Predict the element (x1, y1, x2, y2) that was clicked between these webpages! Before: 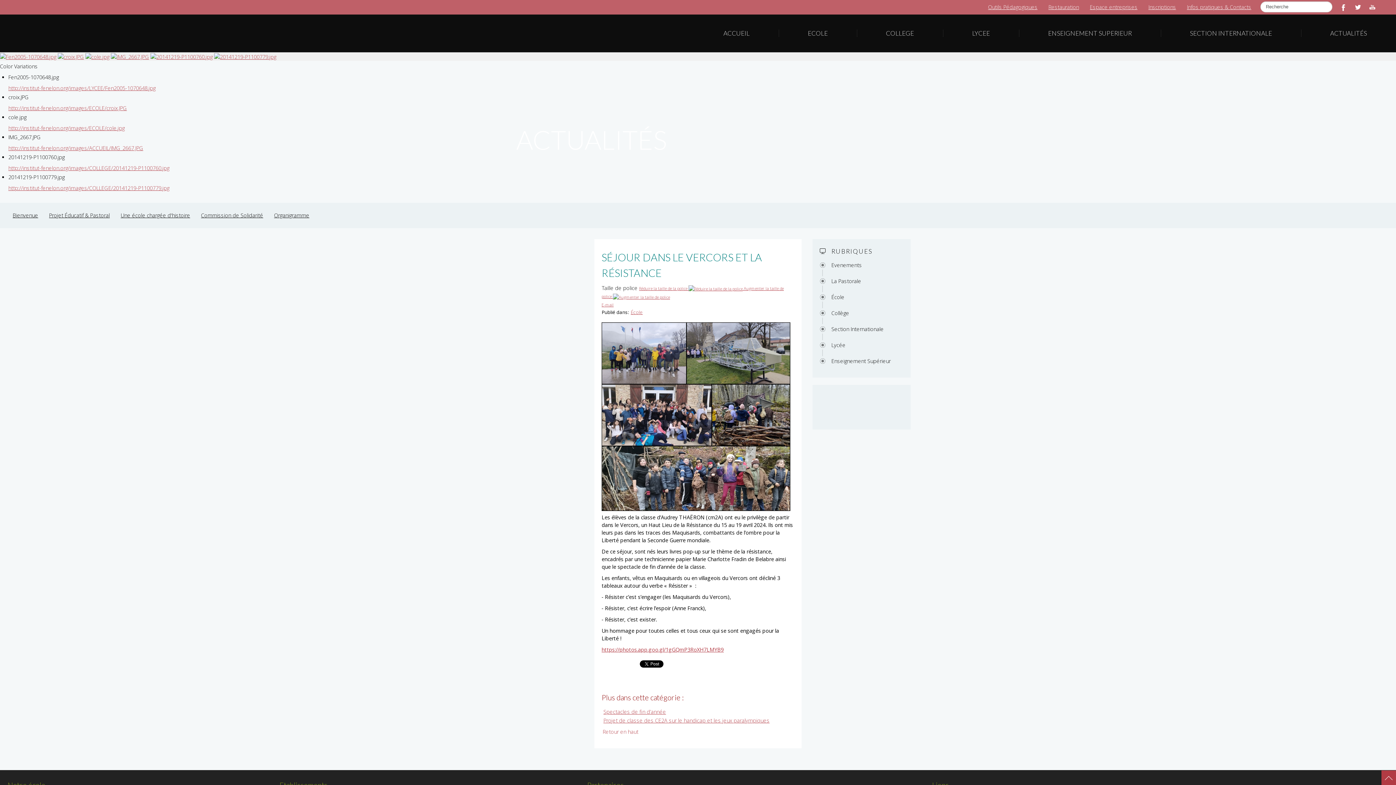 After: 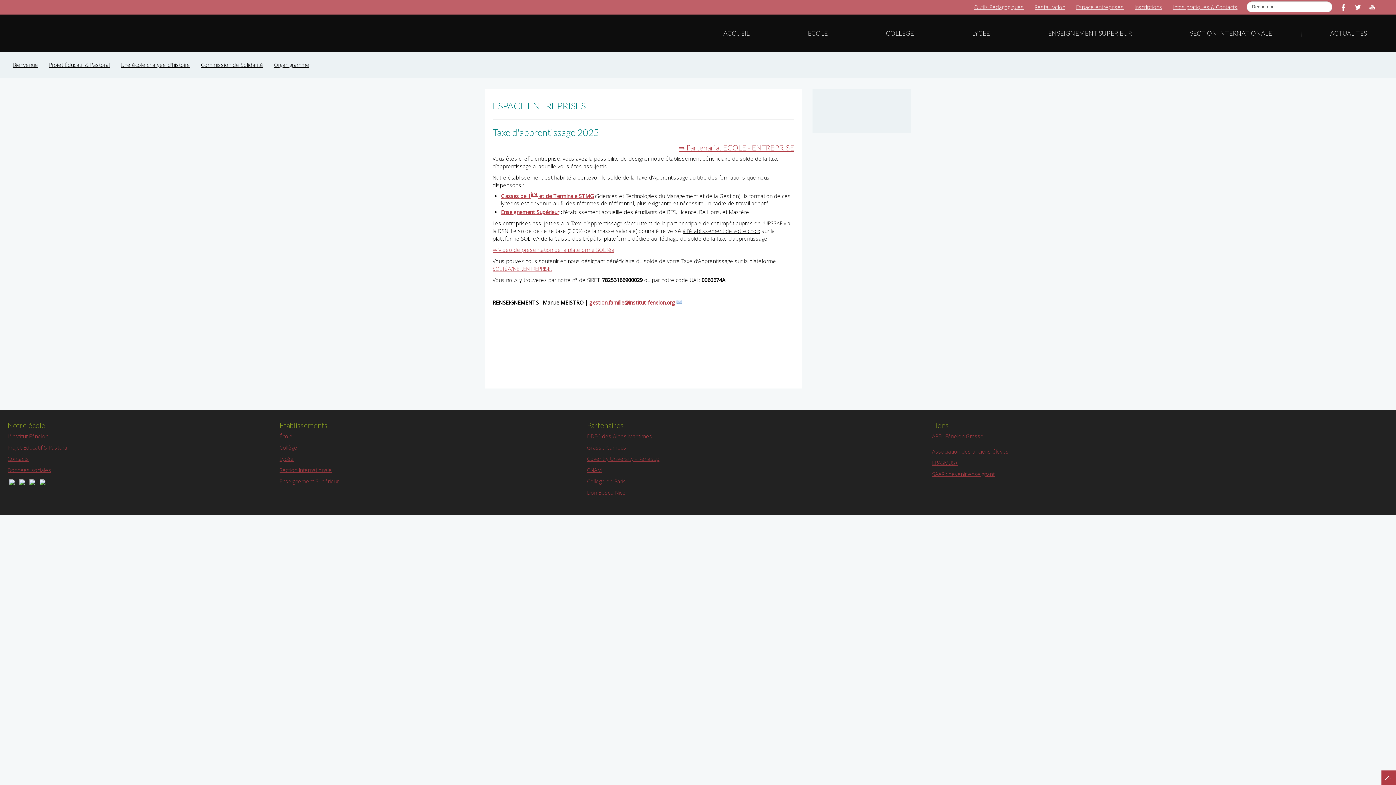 Action: label: Espace entreprises bbox: (1084, 0, 1143, 14)